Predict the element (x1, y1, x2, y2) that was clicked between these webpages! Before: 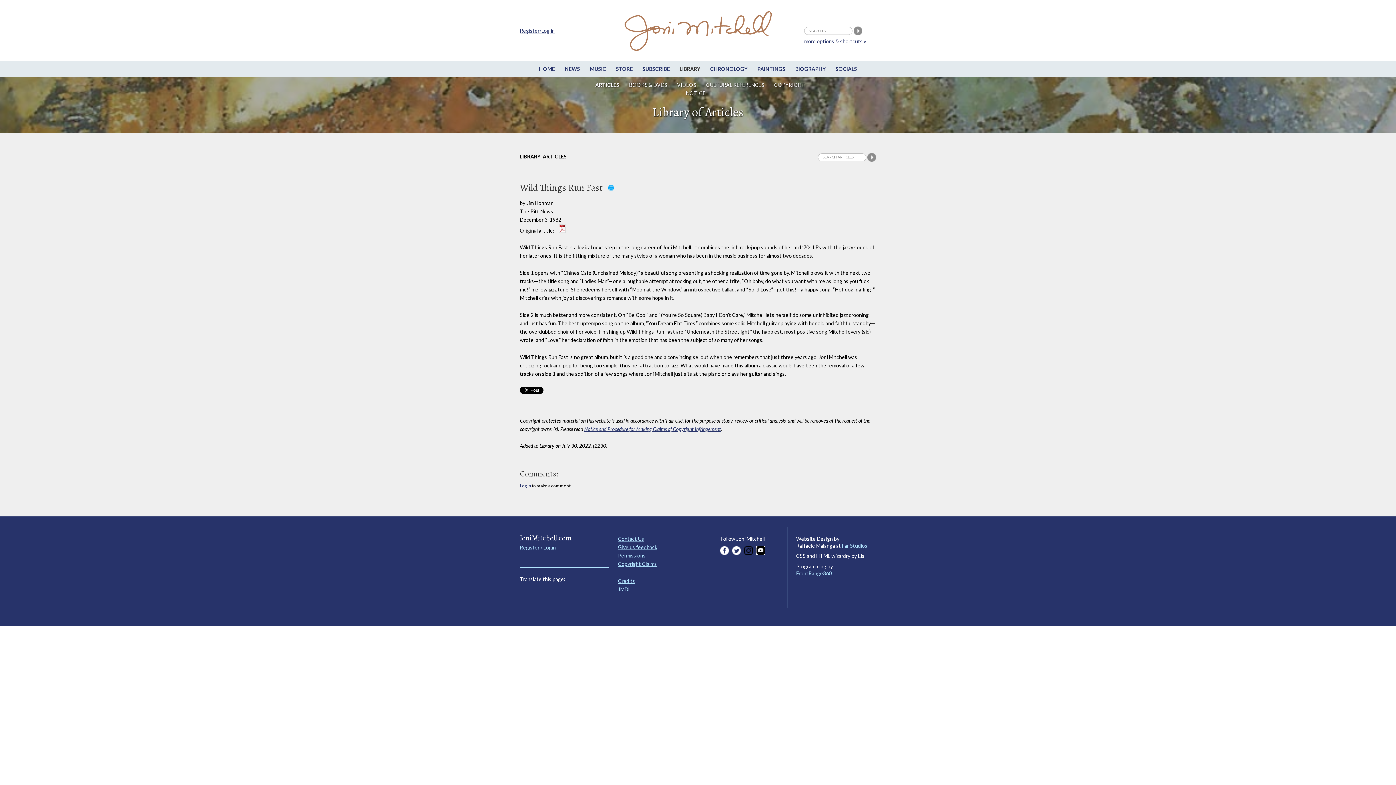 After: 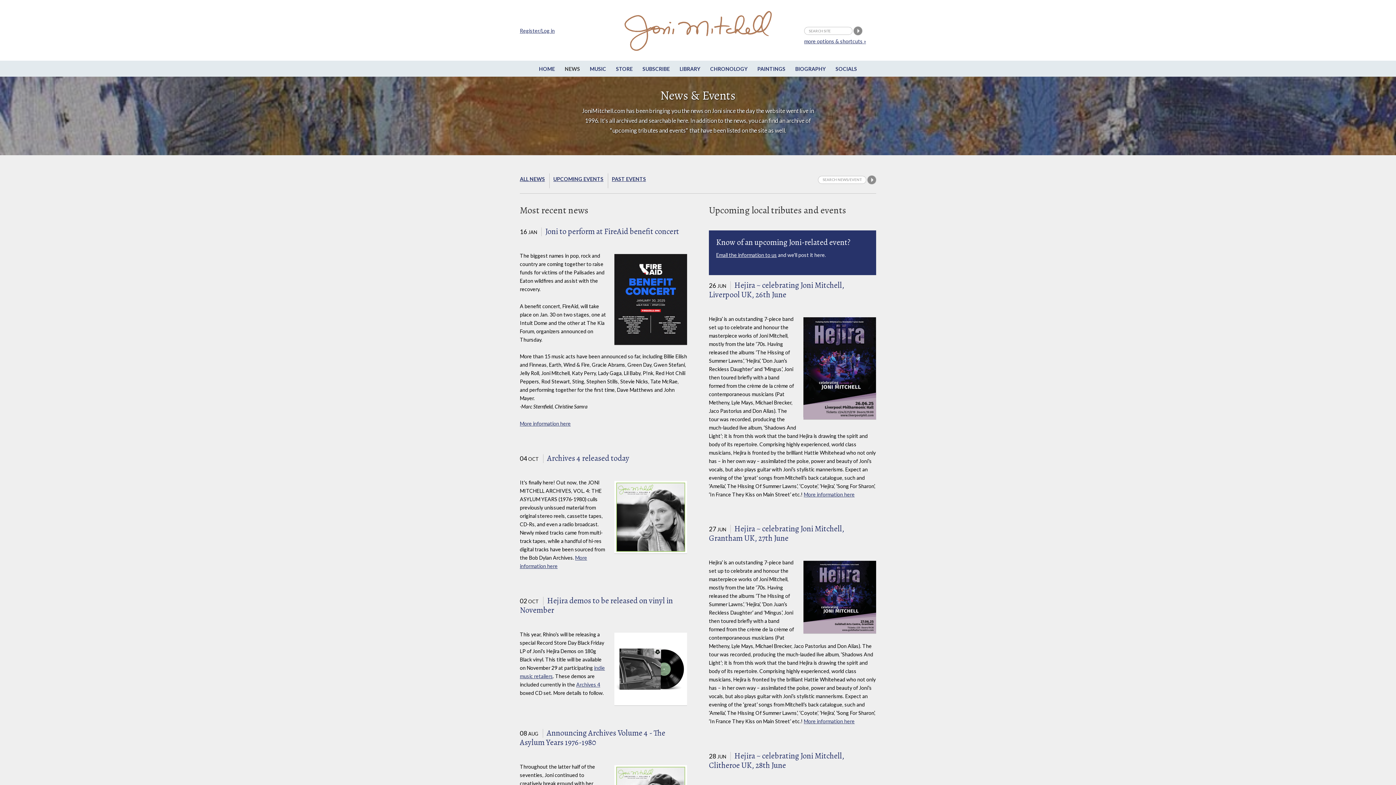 Action: label: NEWS bbox: (560, 65, 584, 72)